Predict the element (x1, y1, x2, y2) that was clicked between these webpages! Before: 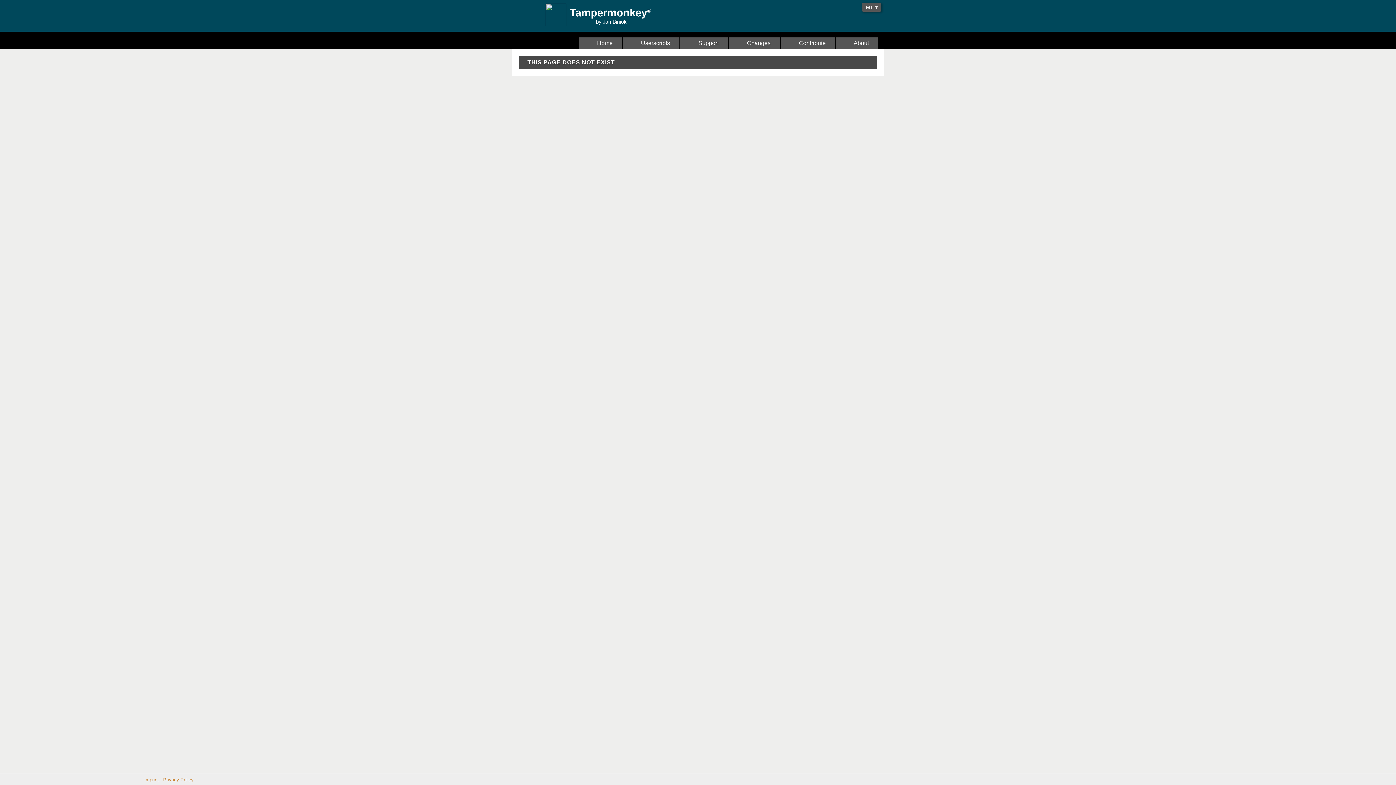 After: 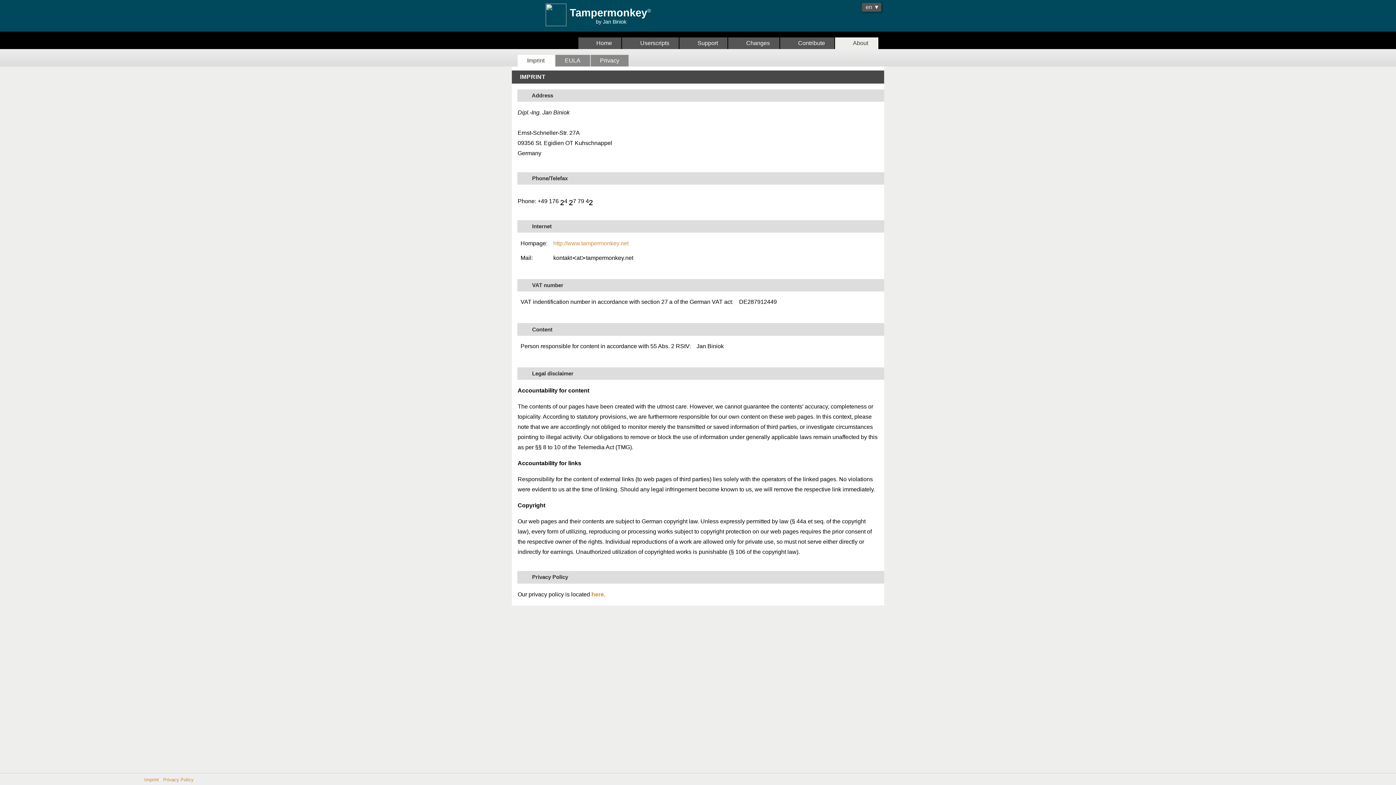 Action: bbox: (835, 37, 884, 49) label:   About